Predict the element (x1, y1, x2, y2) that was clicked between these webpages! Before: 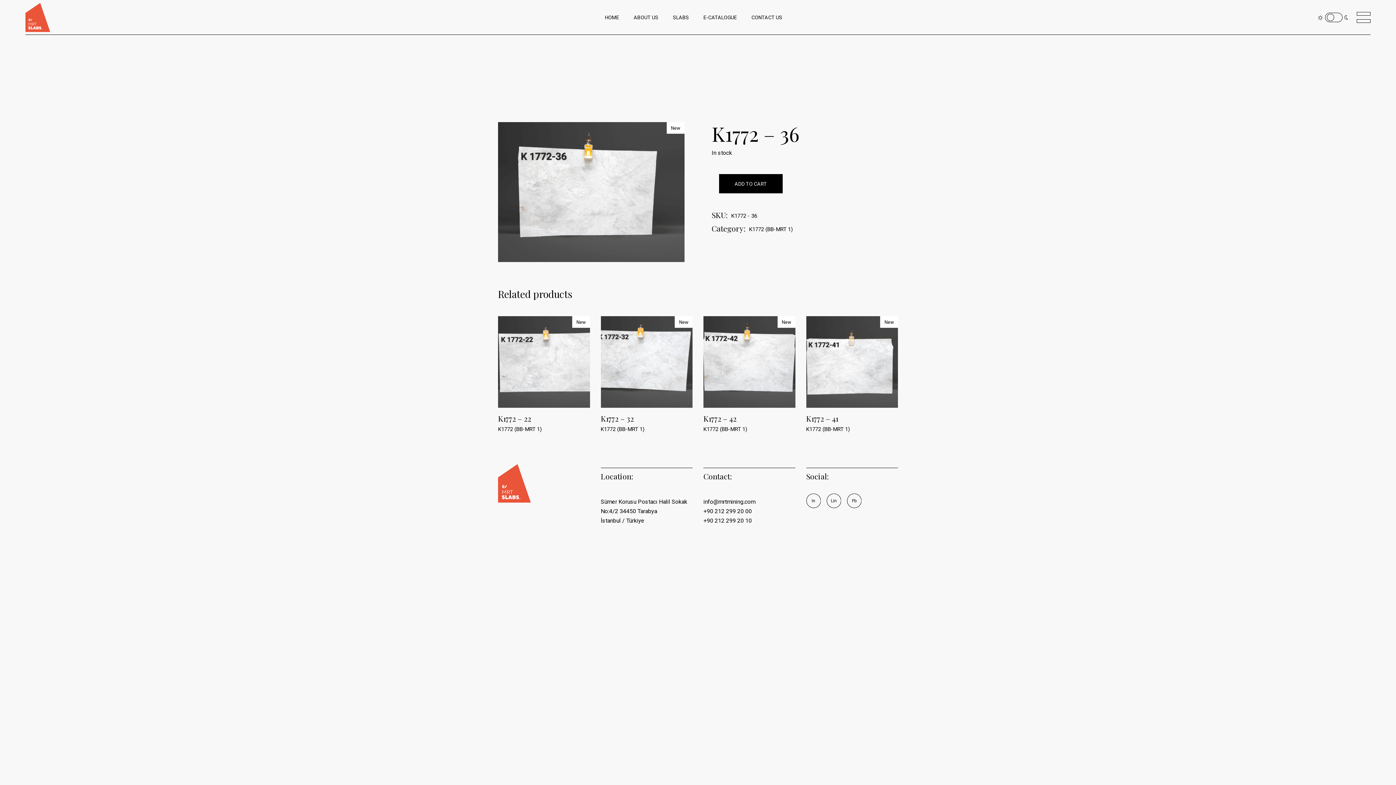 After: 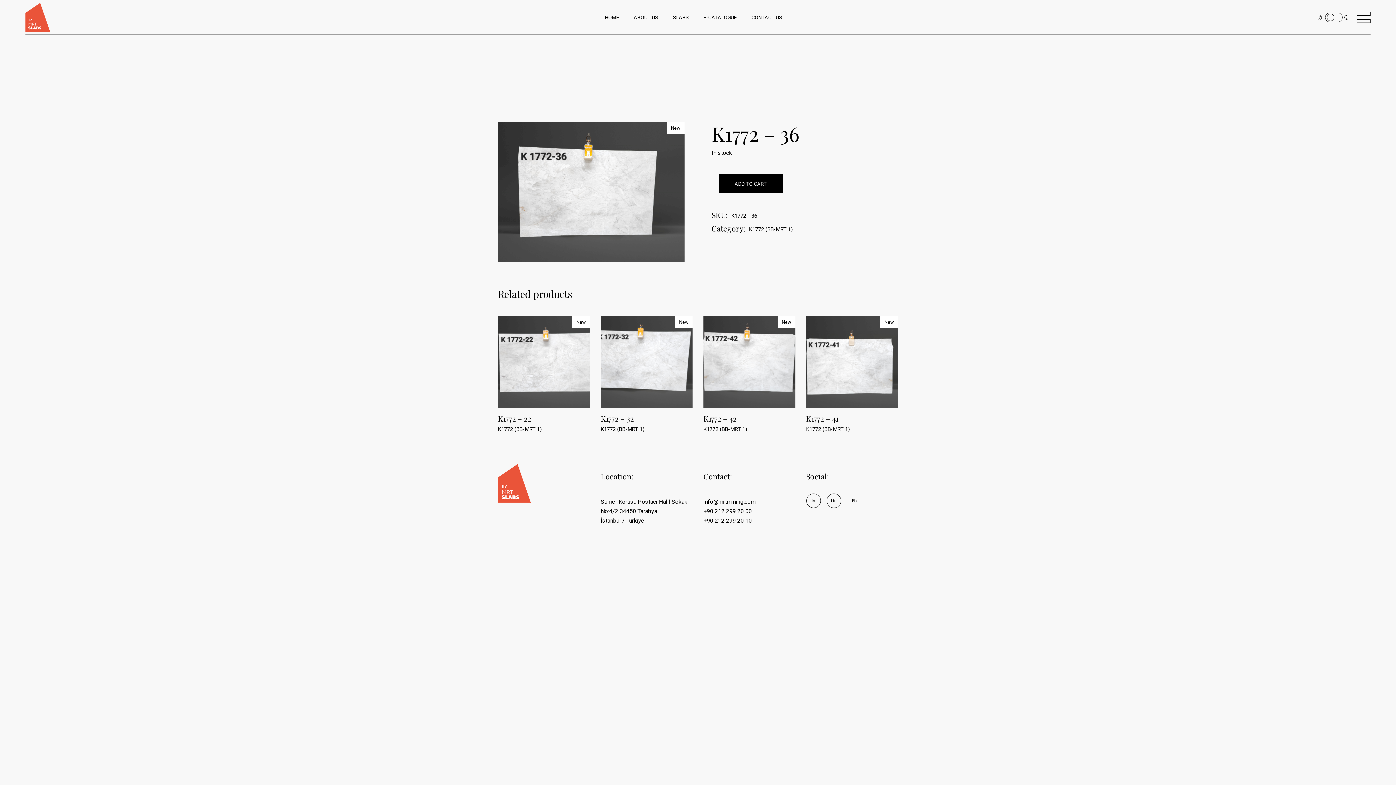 Action: bbox: (847, 493, 860, 507) label: Fb